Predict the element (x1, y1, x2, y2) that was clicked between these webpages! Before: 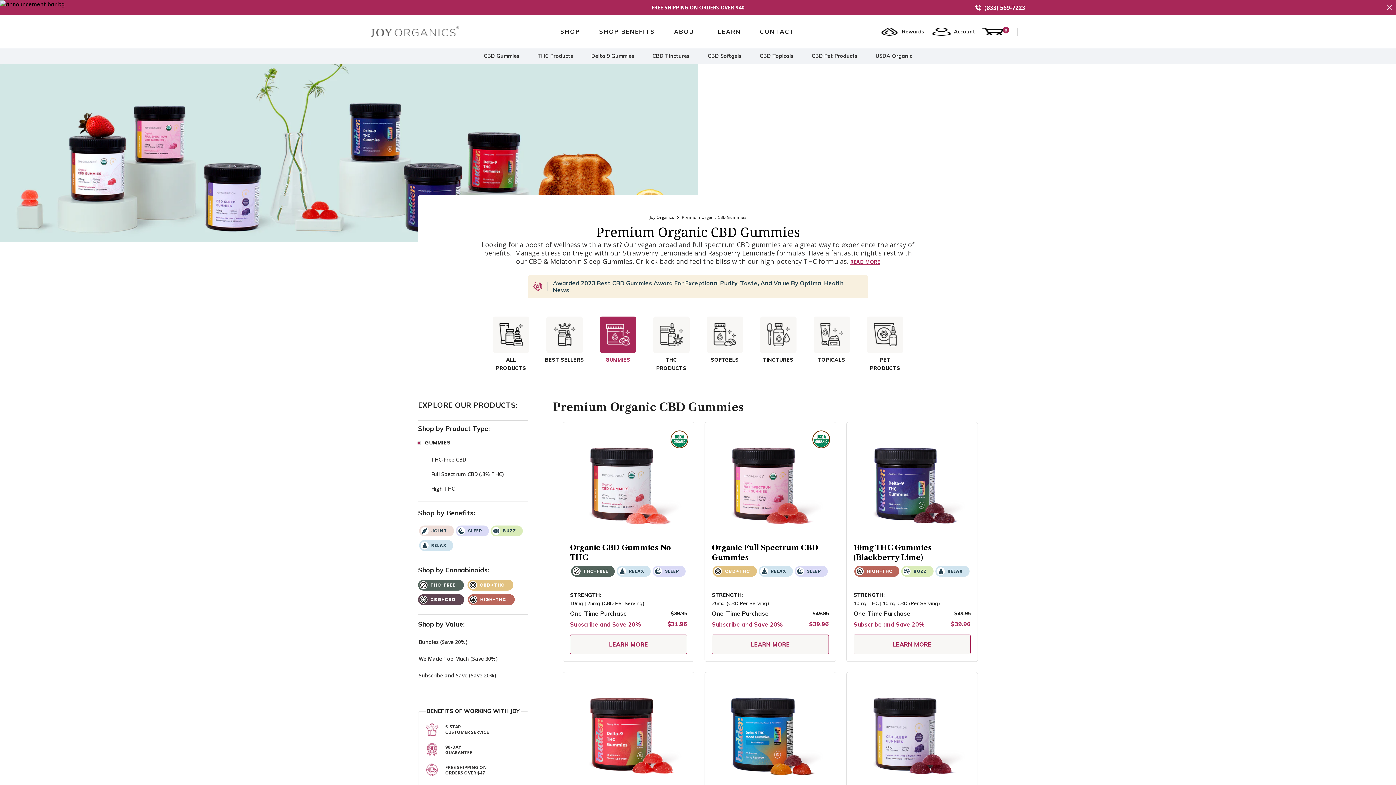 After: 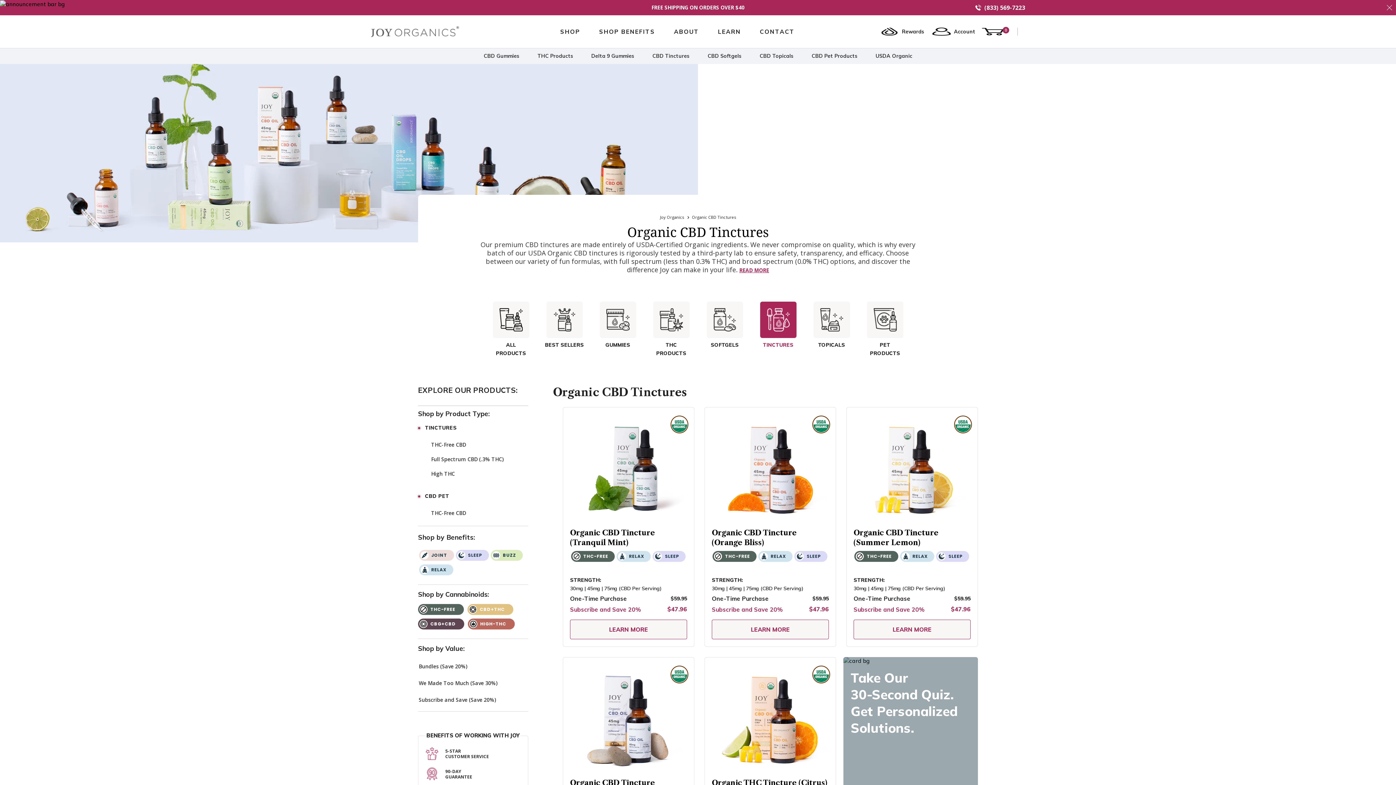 Action: label: CBD Tinctures bbox: (643, 48, 698, 64)